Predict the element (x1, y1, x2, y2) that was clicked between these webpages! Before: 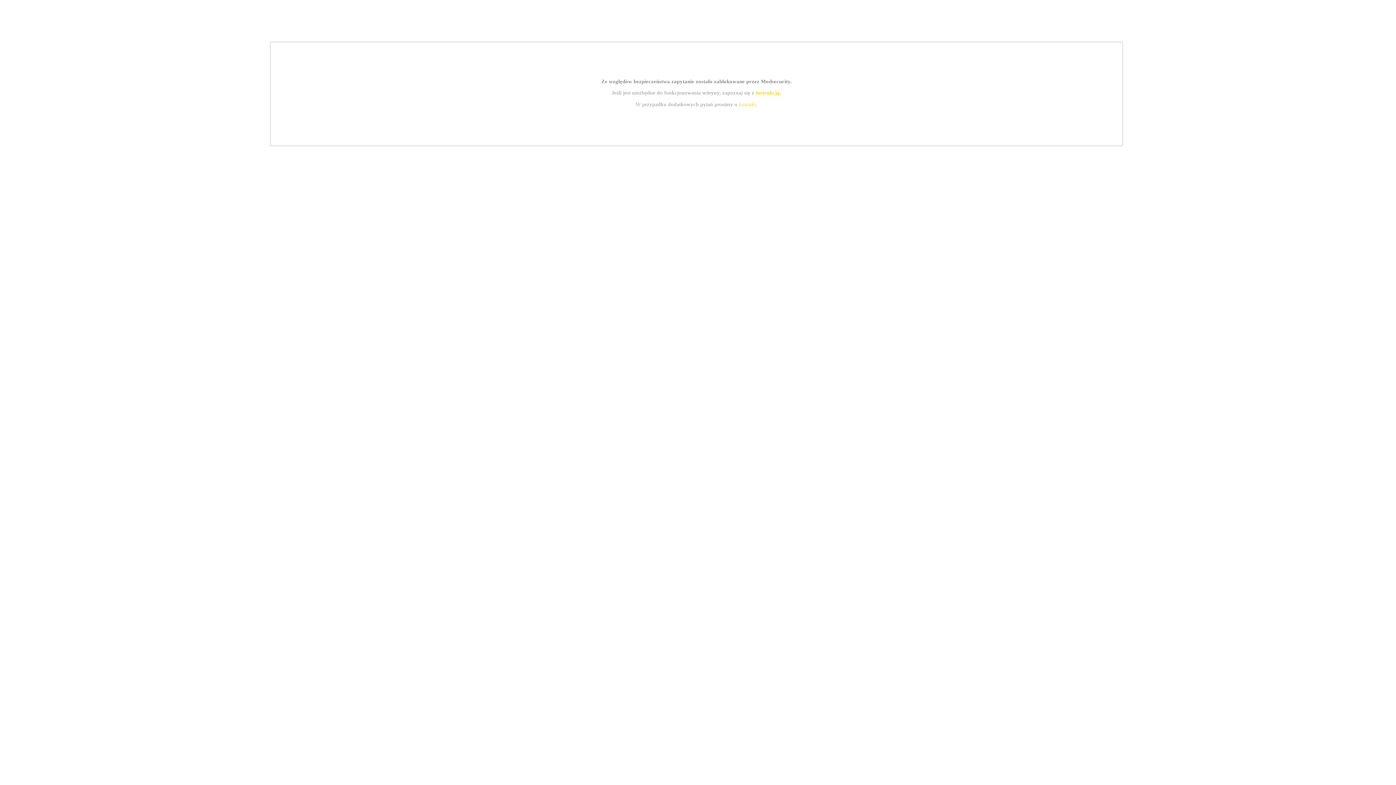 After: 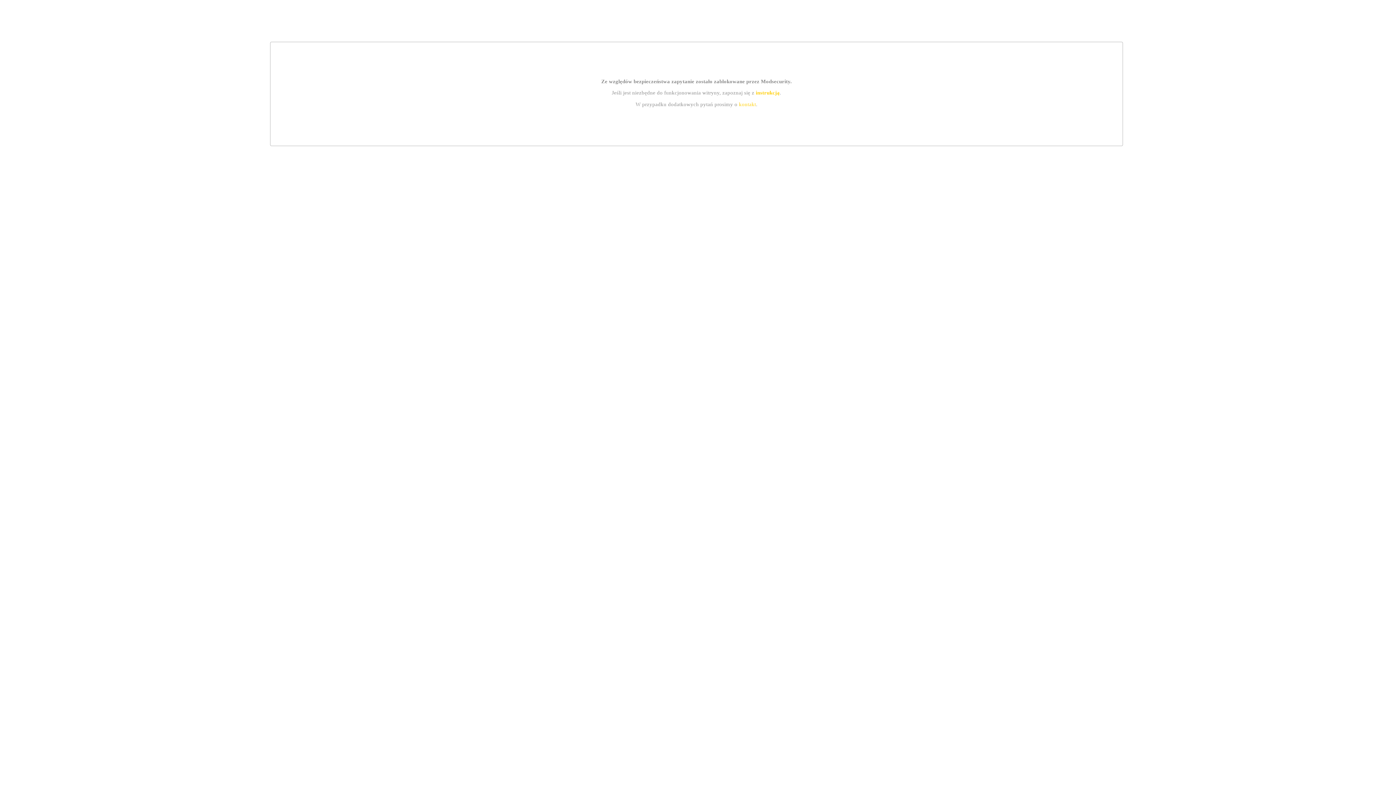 Action: bbox: (755, 89, 779, 95) label: instrukcją